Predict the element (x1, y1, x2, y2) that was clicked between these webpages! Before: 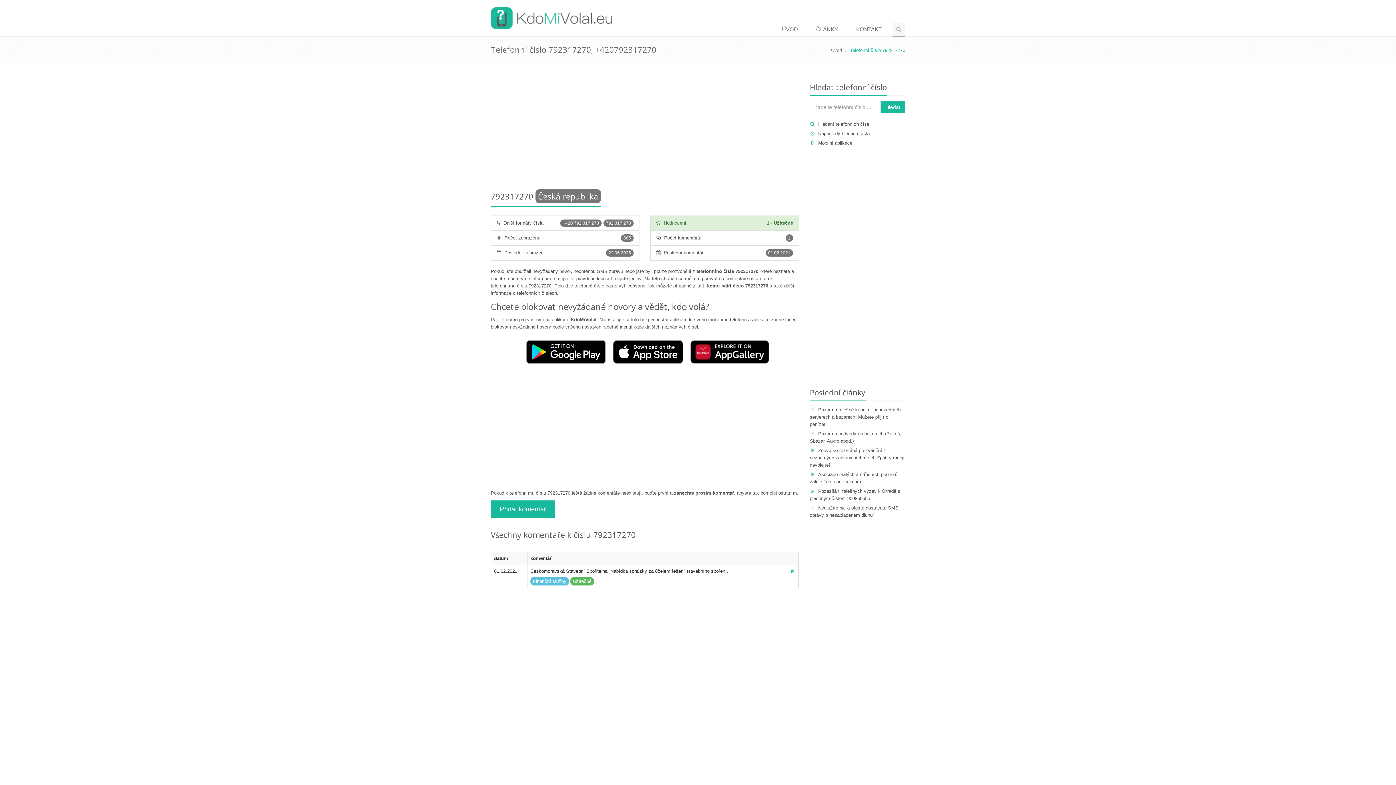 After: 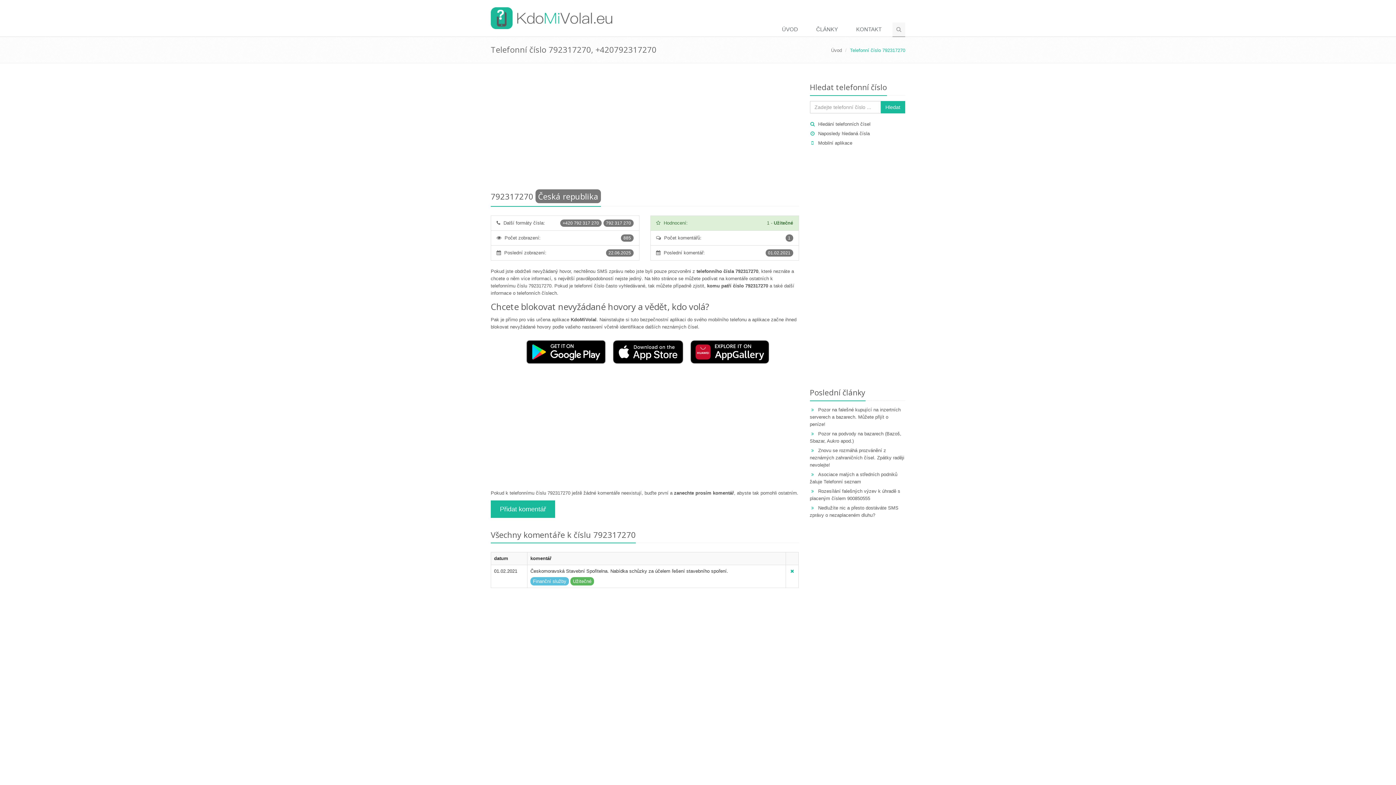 Action: bbox: (520, 349, 611, 354)